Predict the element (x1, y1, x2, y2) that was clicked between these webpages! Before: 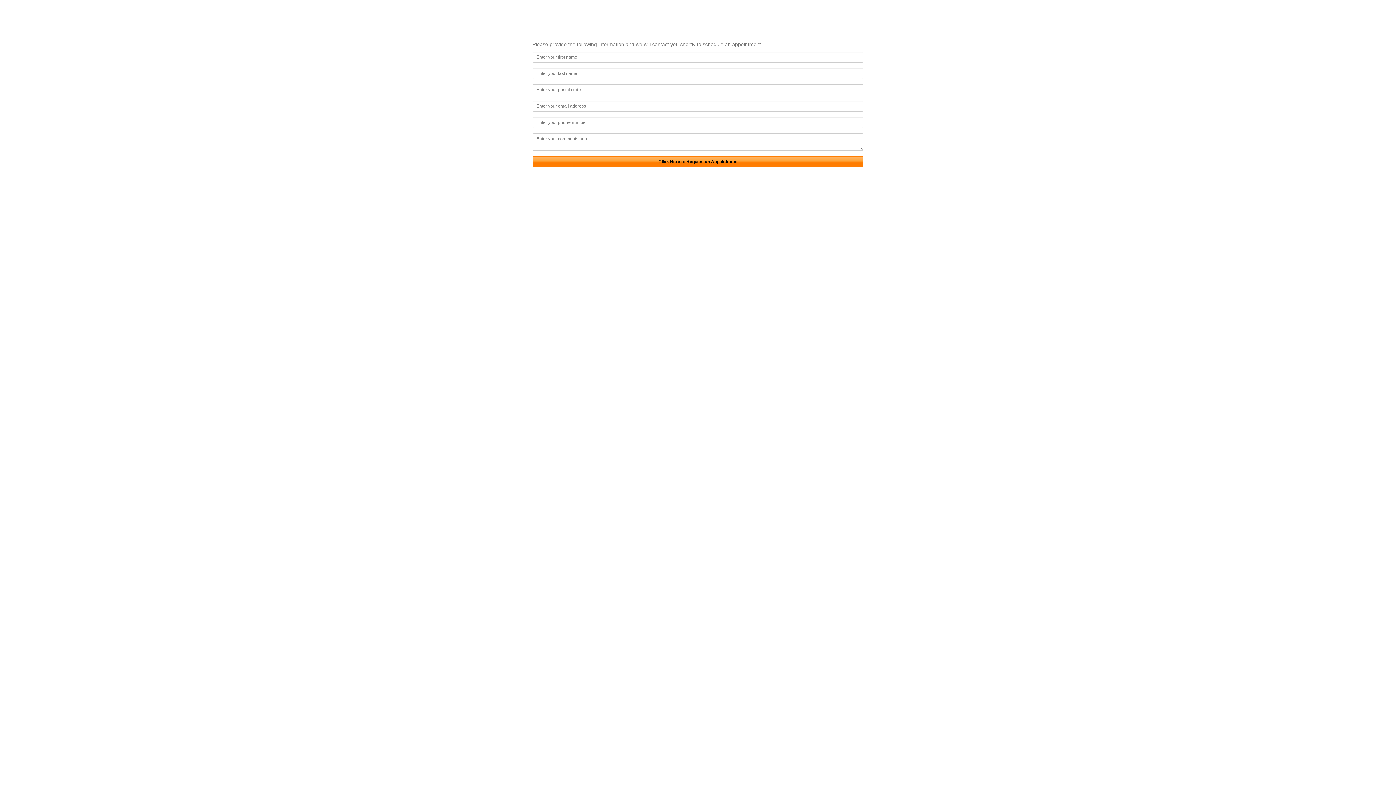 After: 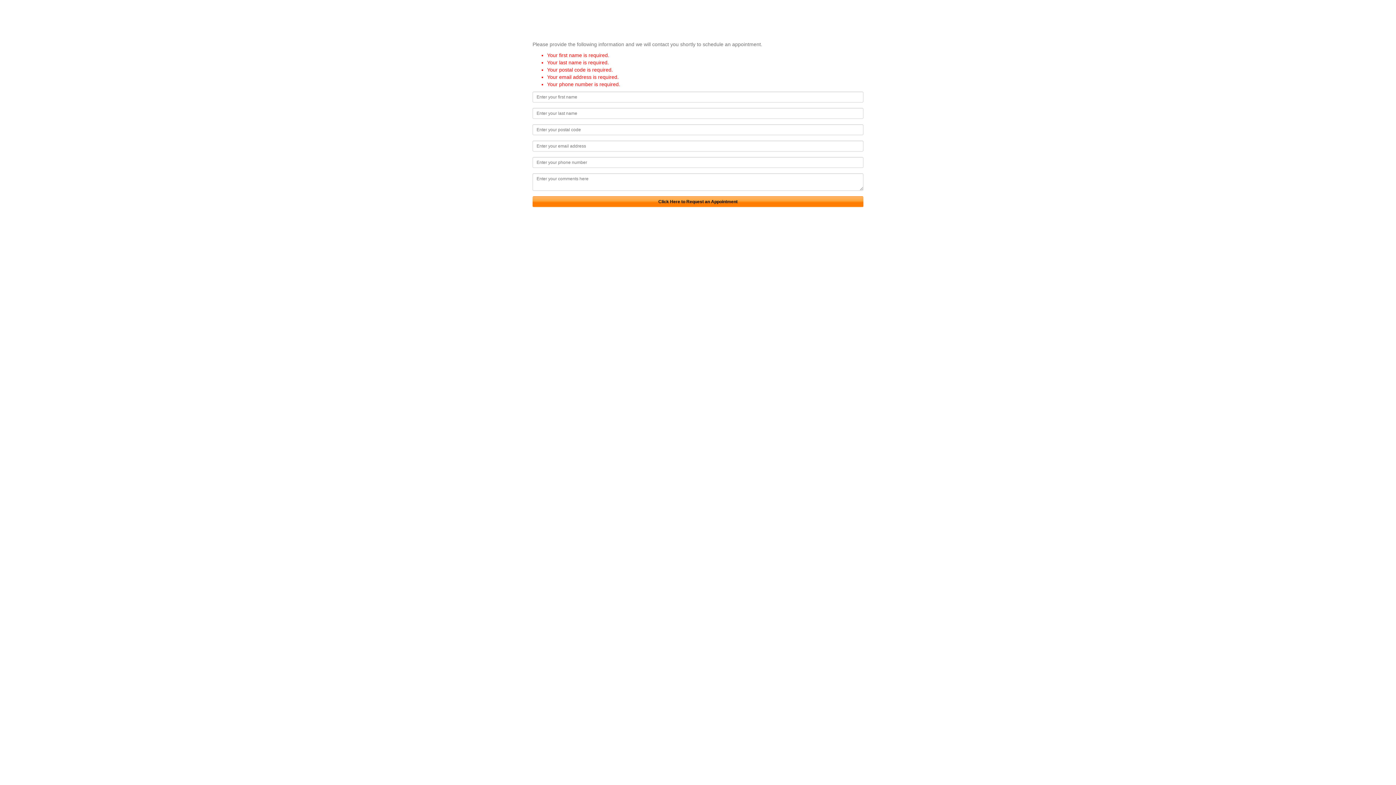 Action: bbox: (532, 156, 863, 167) label: Click Here to Request an Appointment